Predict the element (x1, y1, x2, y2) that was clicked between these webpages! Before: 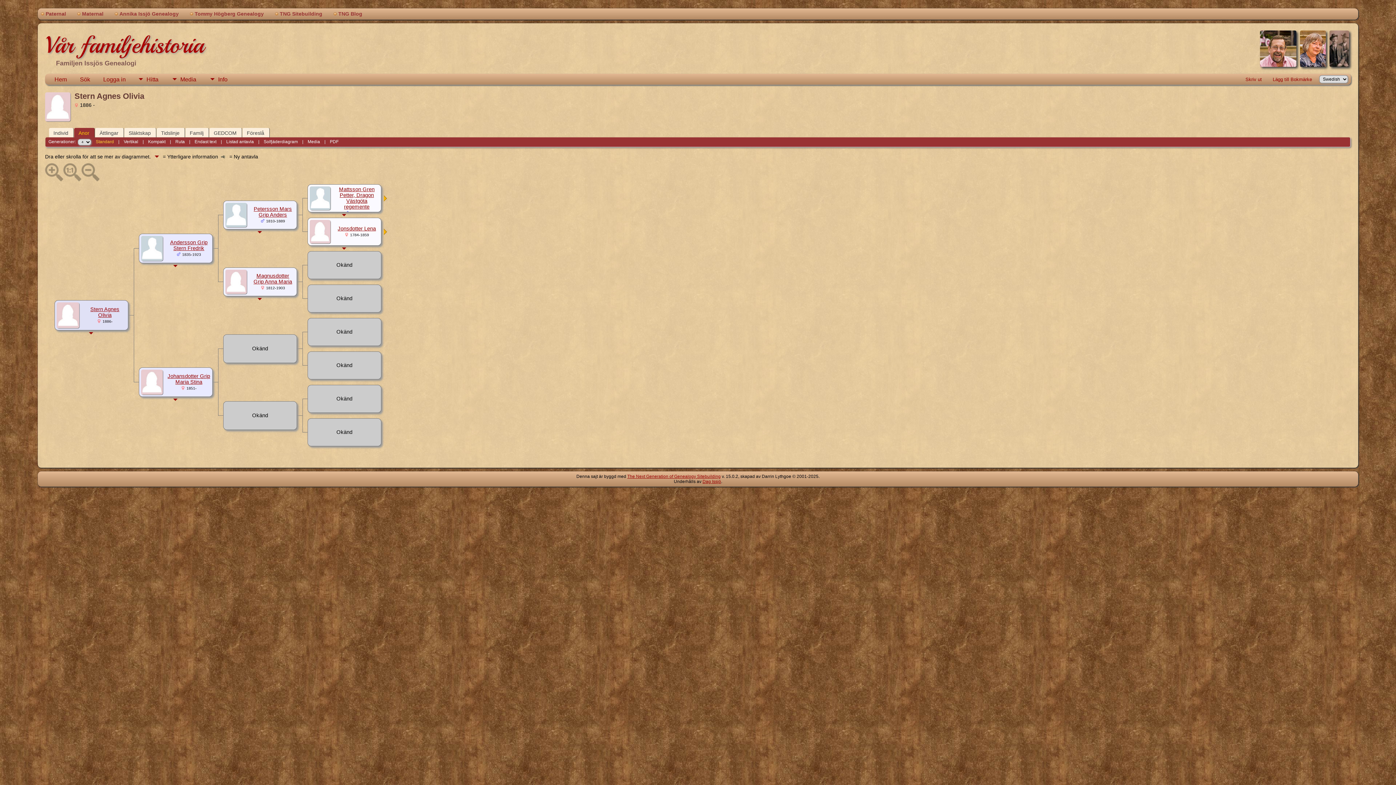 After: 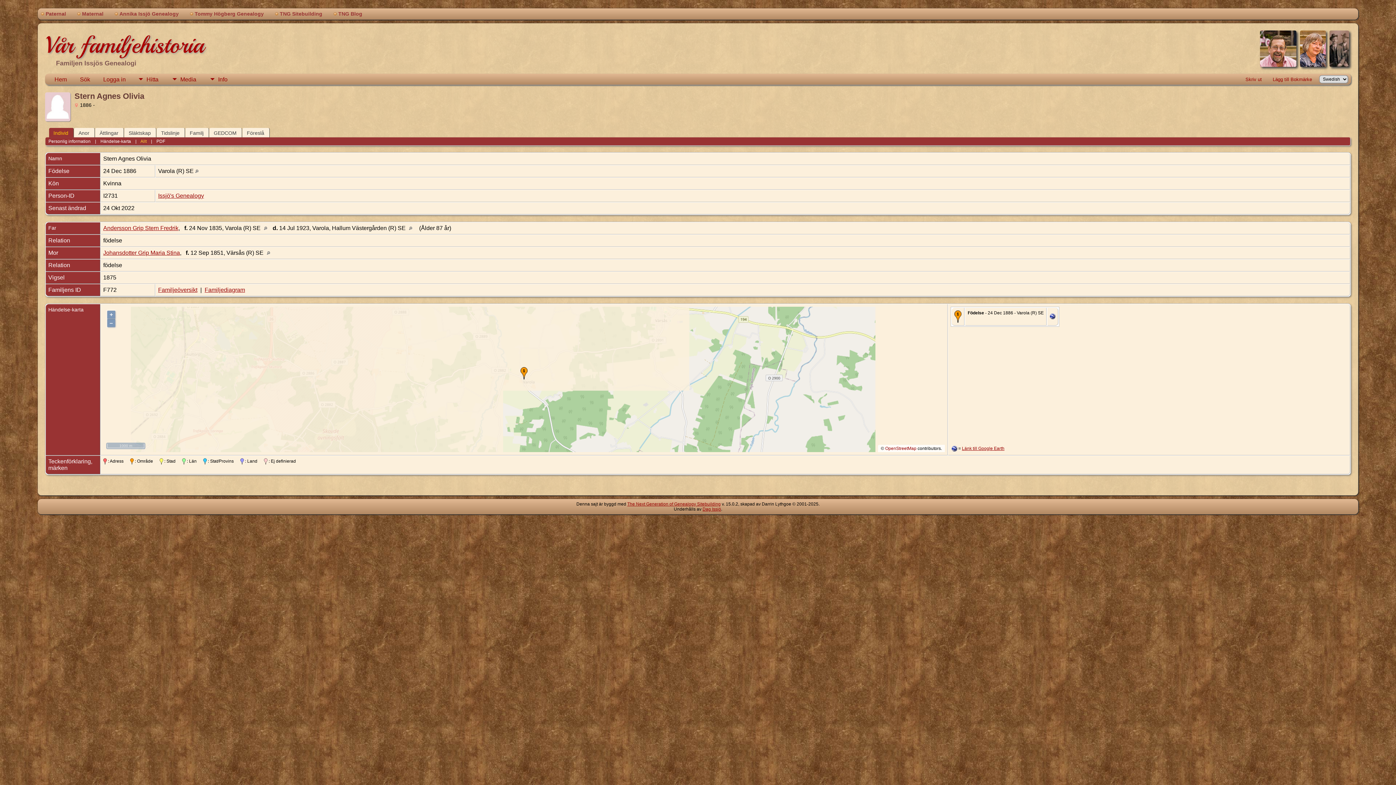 Action: bbox: (49, 128, 73, 137) label: Individ